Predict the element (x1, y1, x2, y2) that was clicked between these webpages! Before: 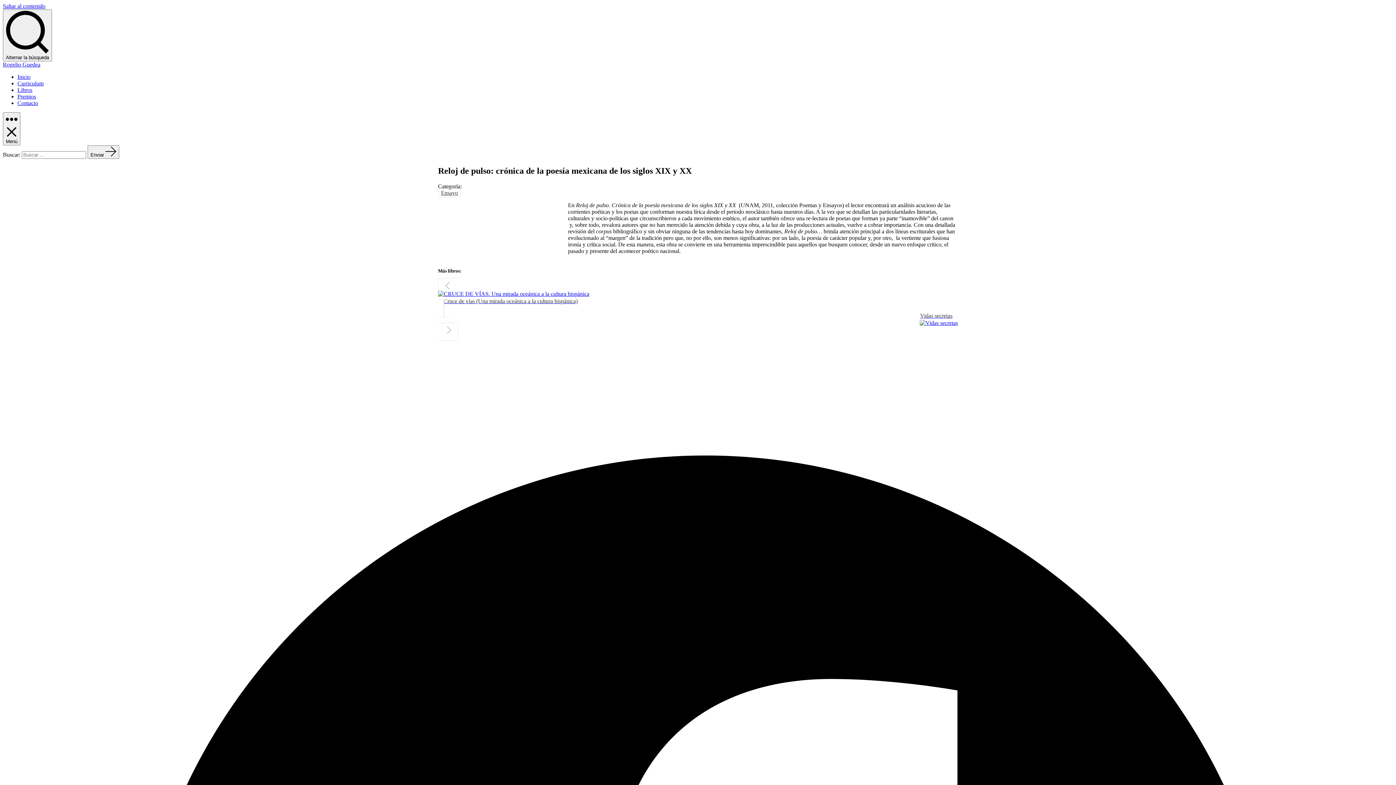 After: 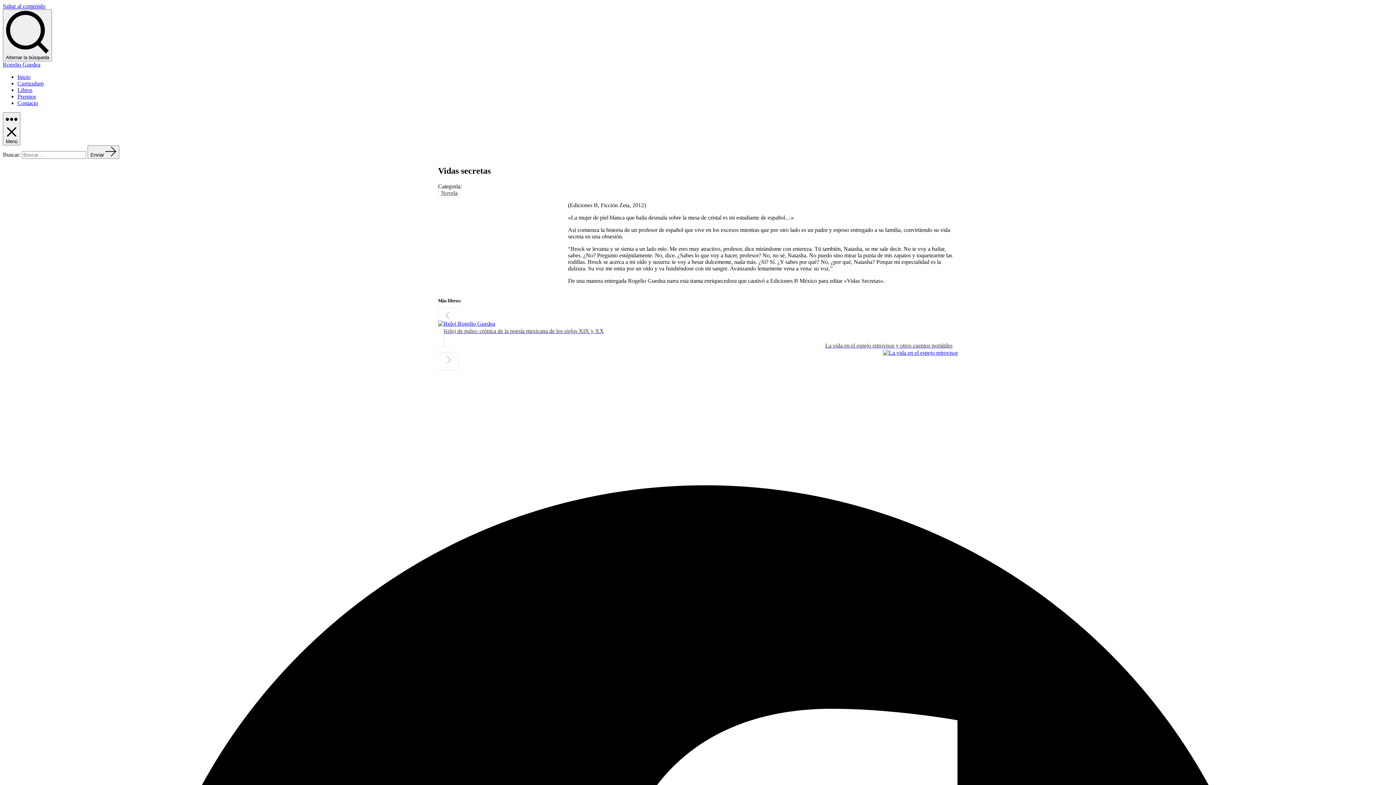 Action: label: Vidas secretas bbox: (438, 299, 958, 340)